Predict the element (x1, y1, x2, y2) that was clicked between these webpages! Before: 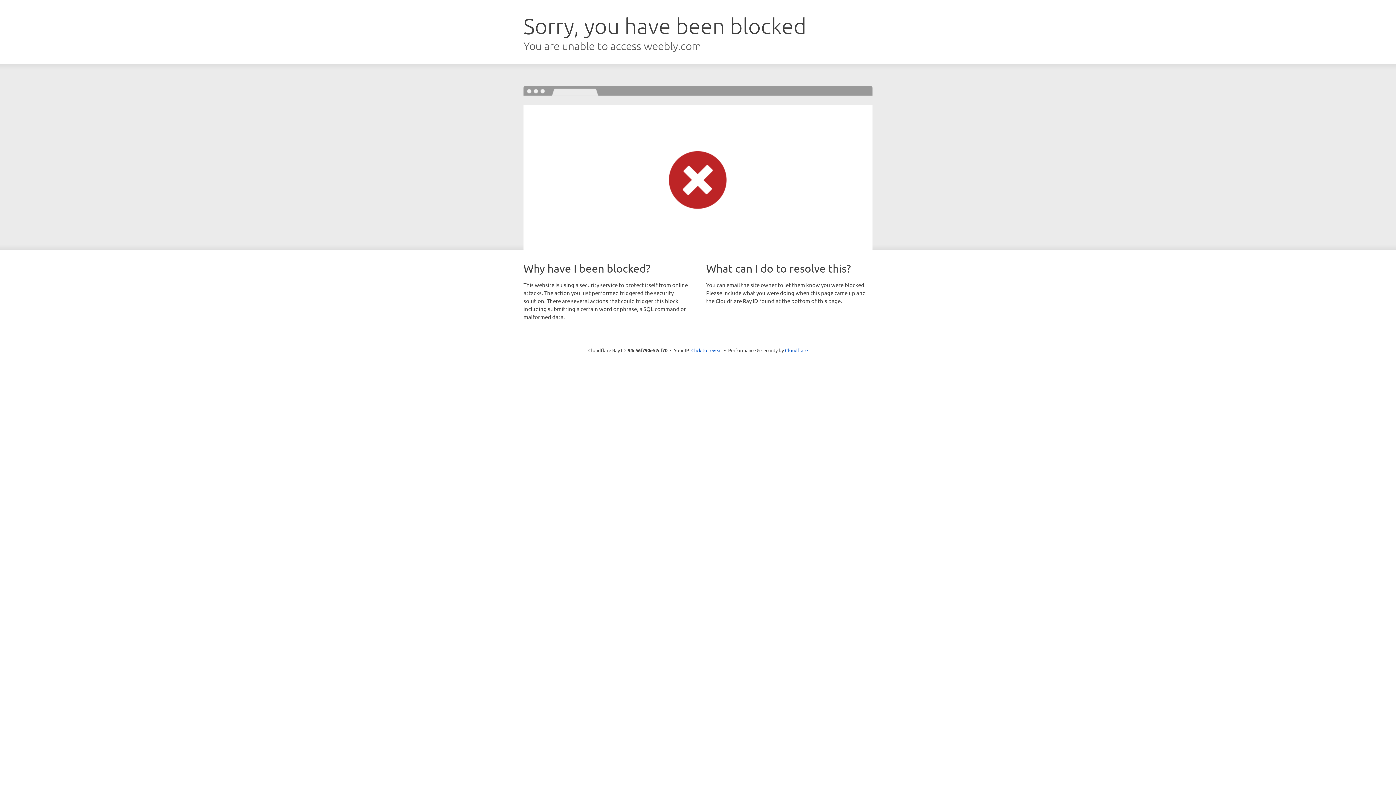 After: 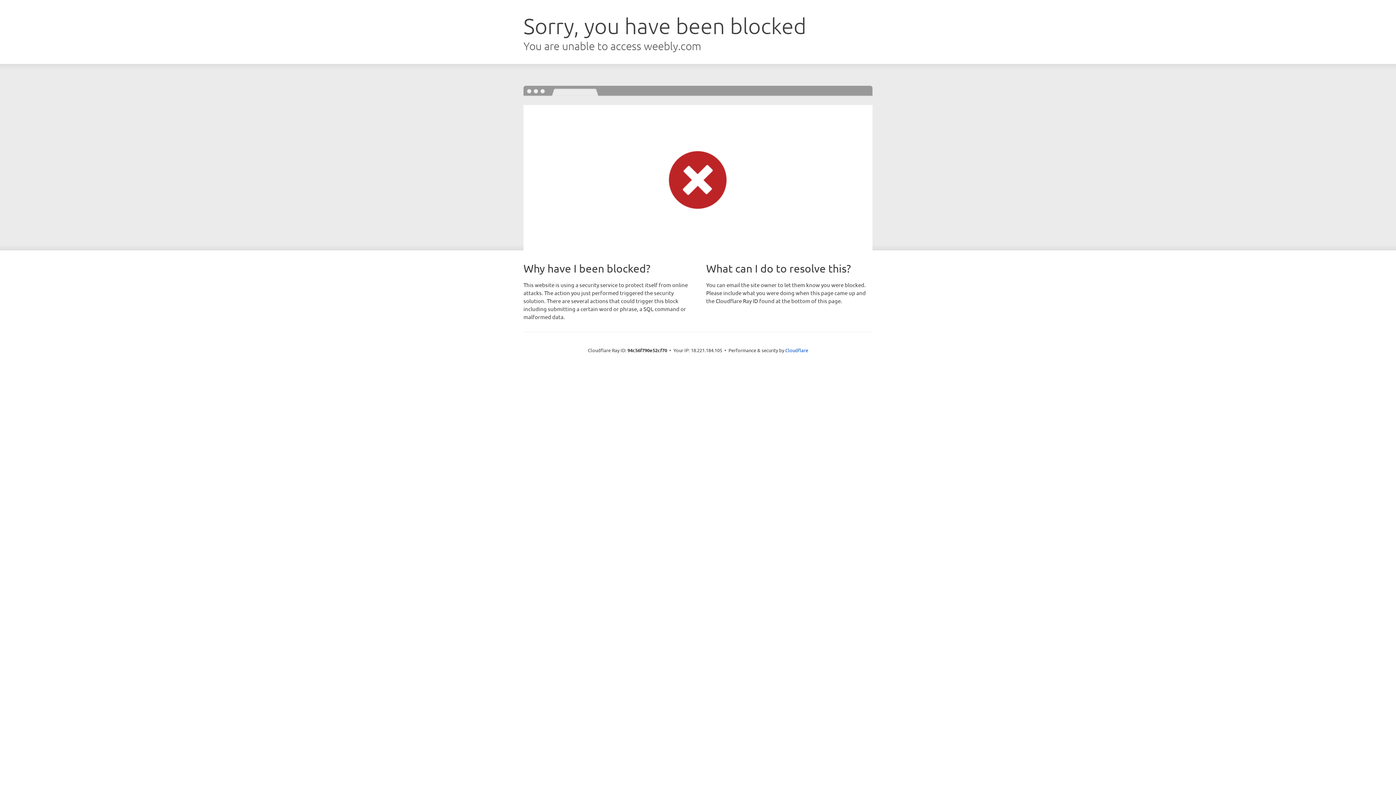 Action: bbox: (691, 346, 722, 353) label: Click to reveal